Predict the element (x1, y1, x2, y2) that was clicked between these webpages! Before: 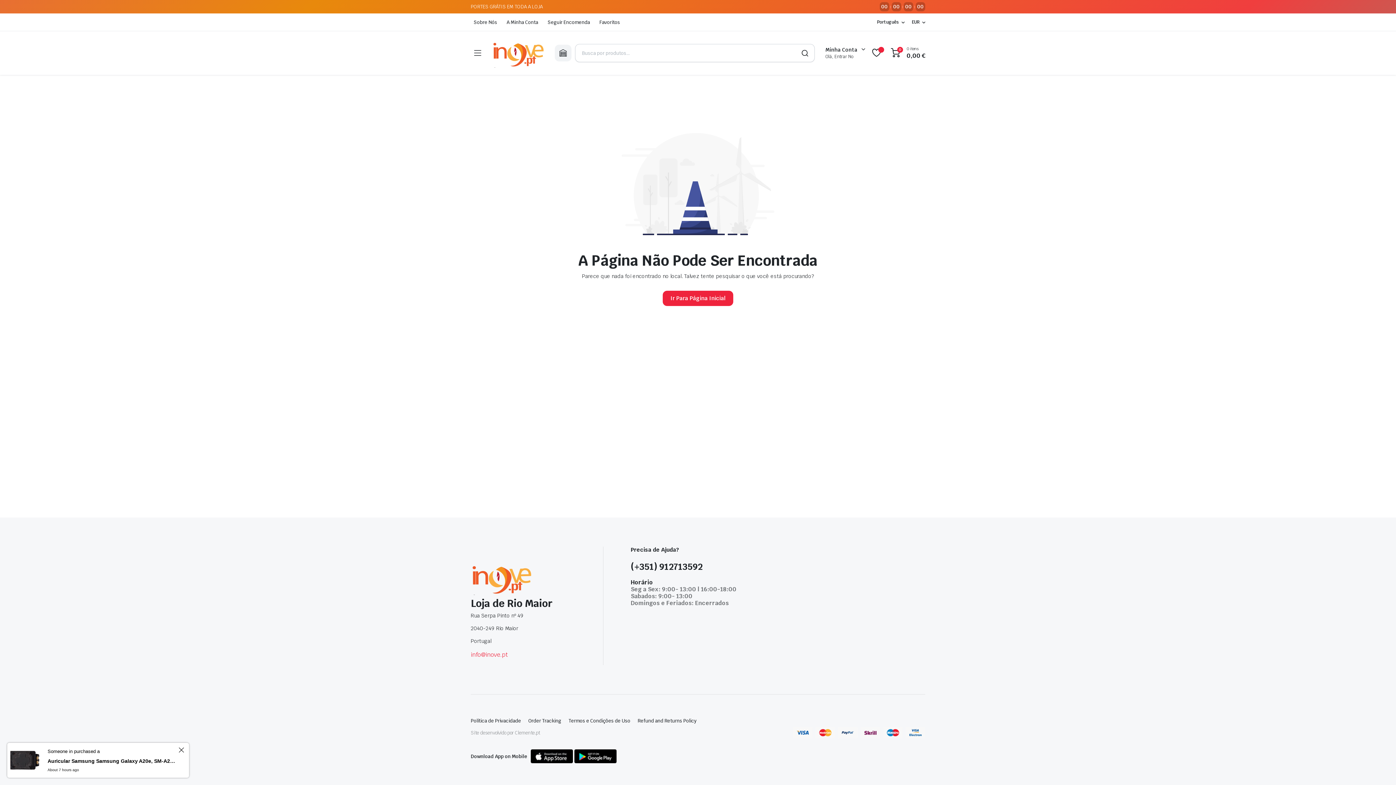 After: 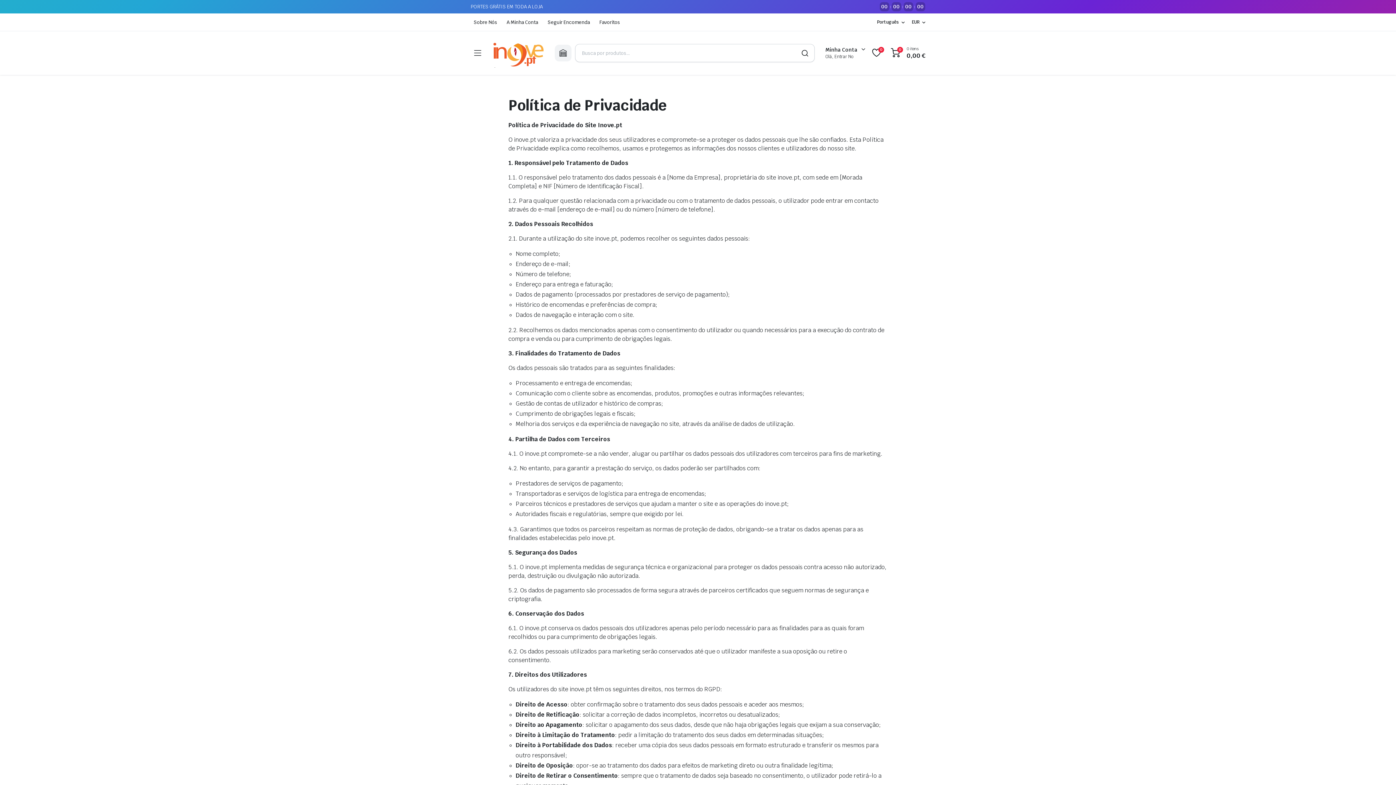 Action: bbox: (470, 718, 521, 724) label: Política de Privacidade